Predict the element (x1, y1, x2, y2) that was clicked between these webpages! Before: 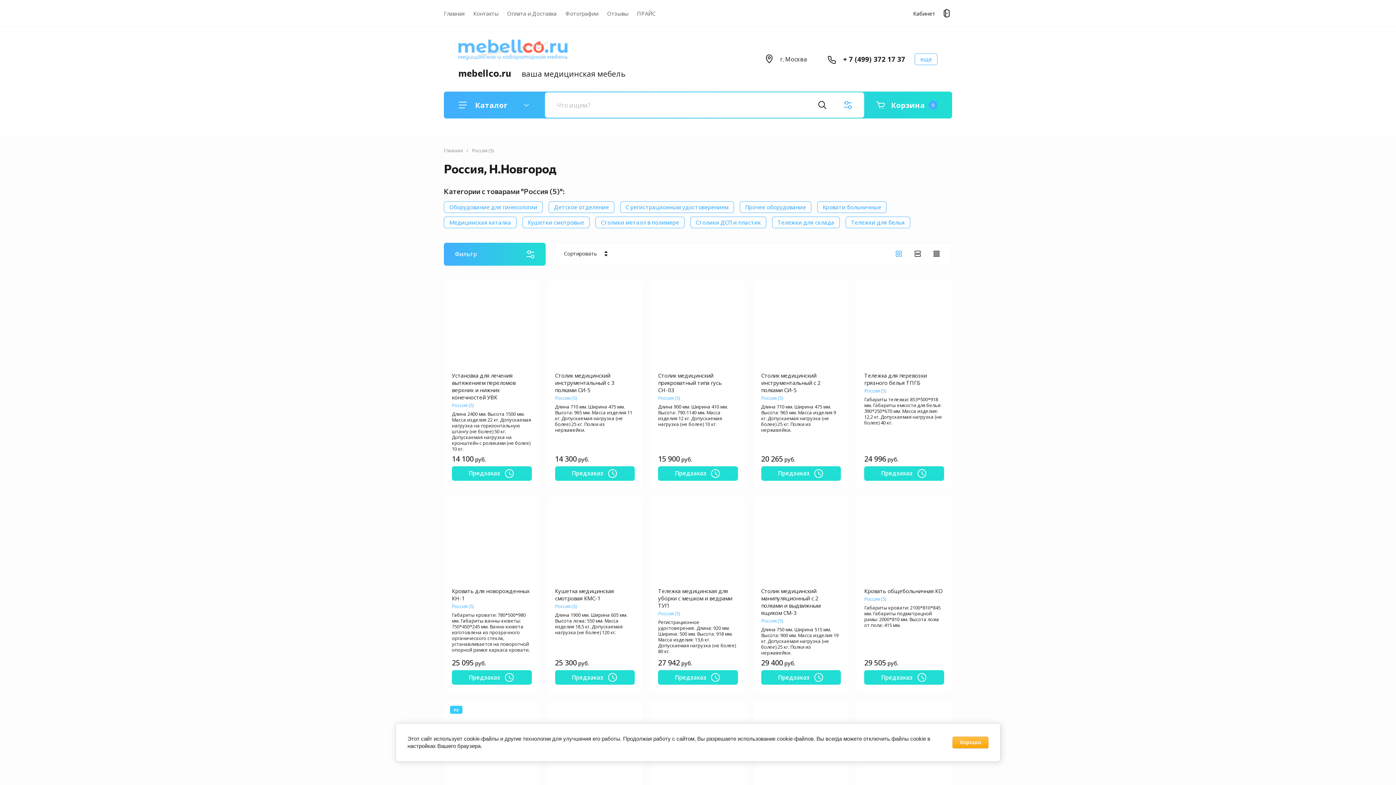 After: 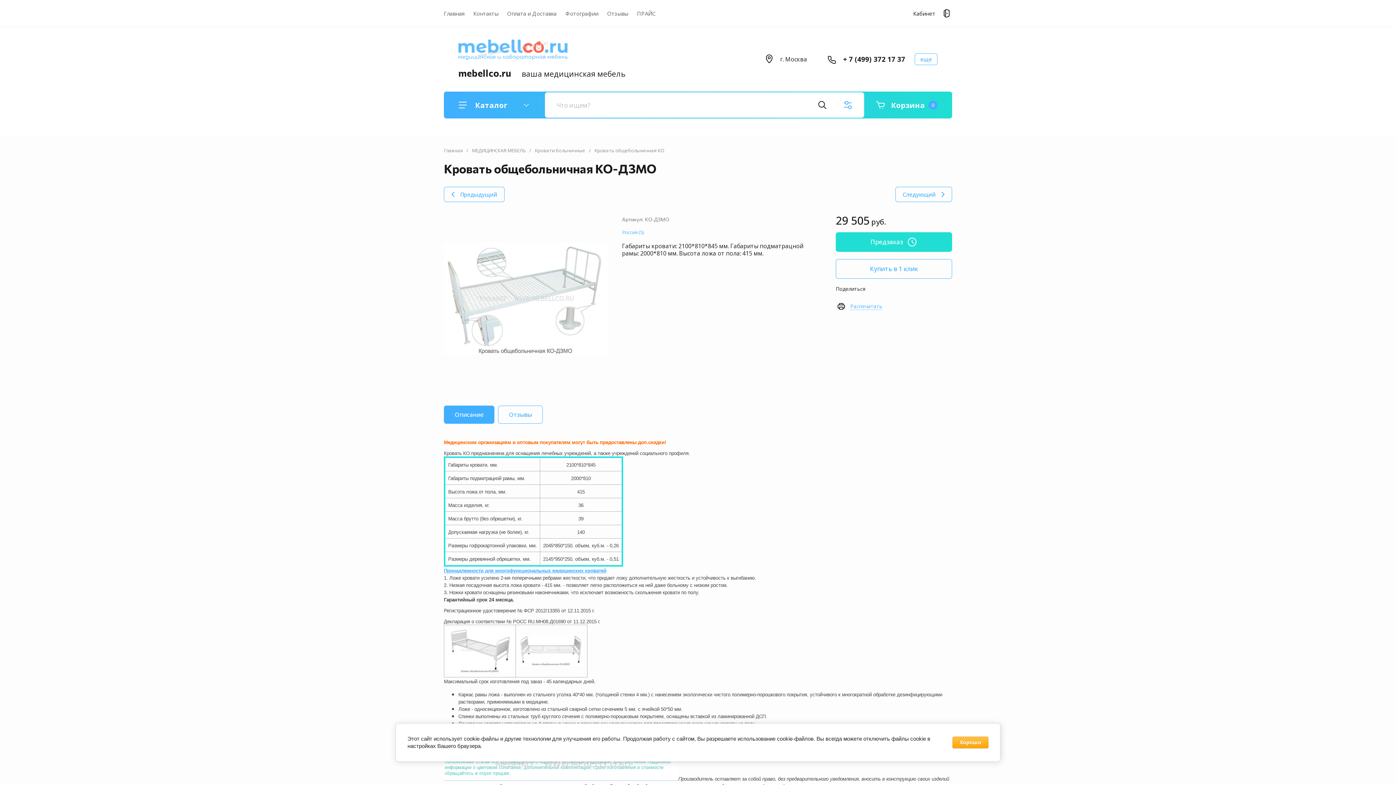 Action: bbox: (864, 504, 944, 584)